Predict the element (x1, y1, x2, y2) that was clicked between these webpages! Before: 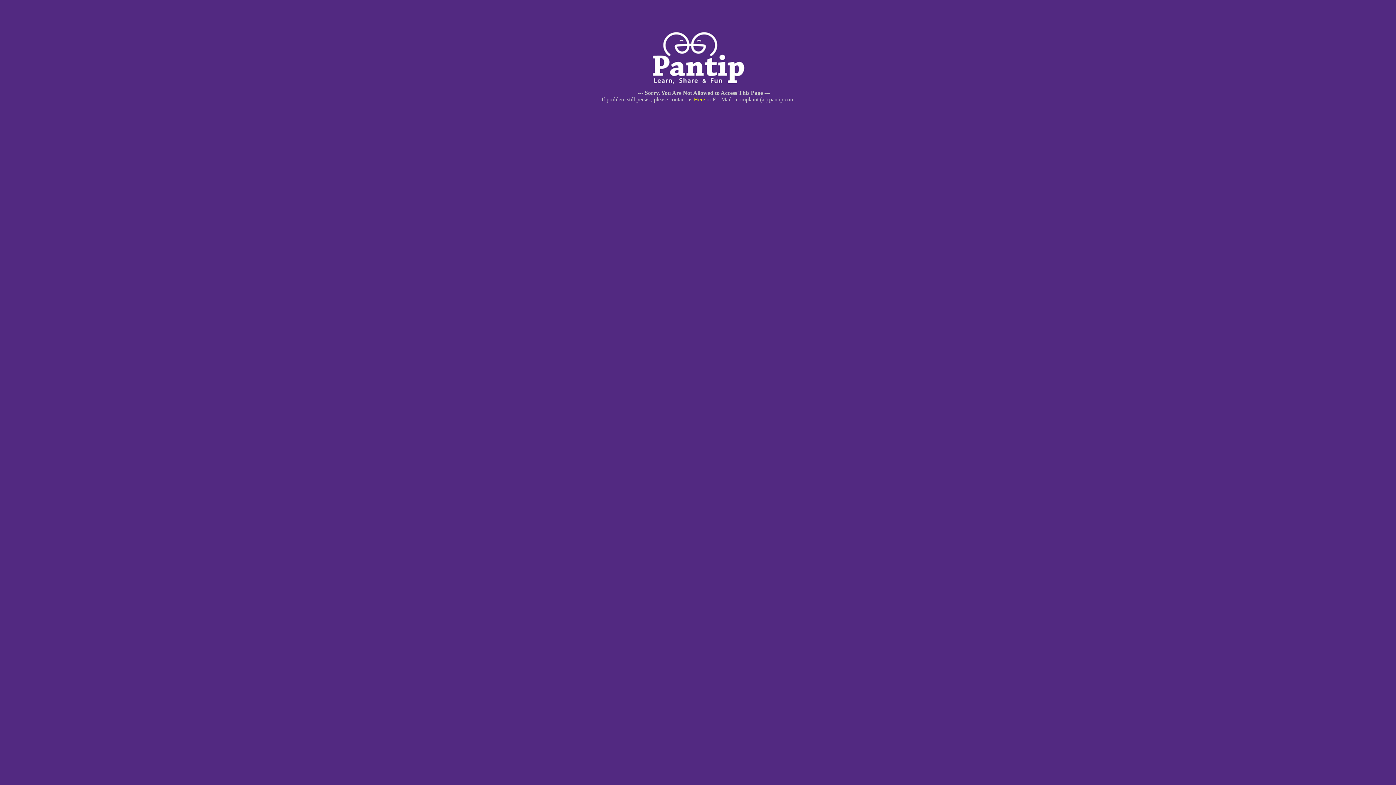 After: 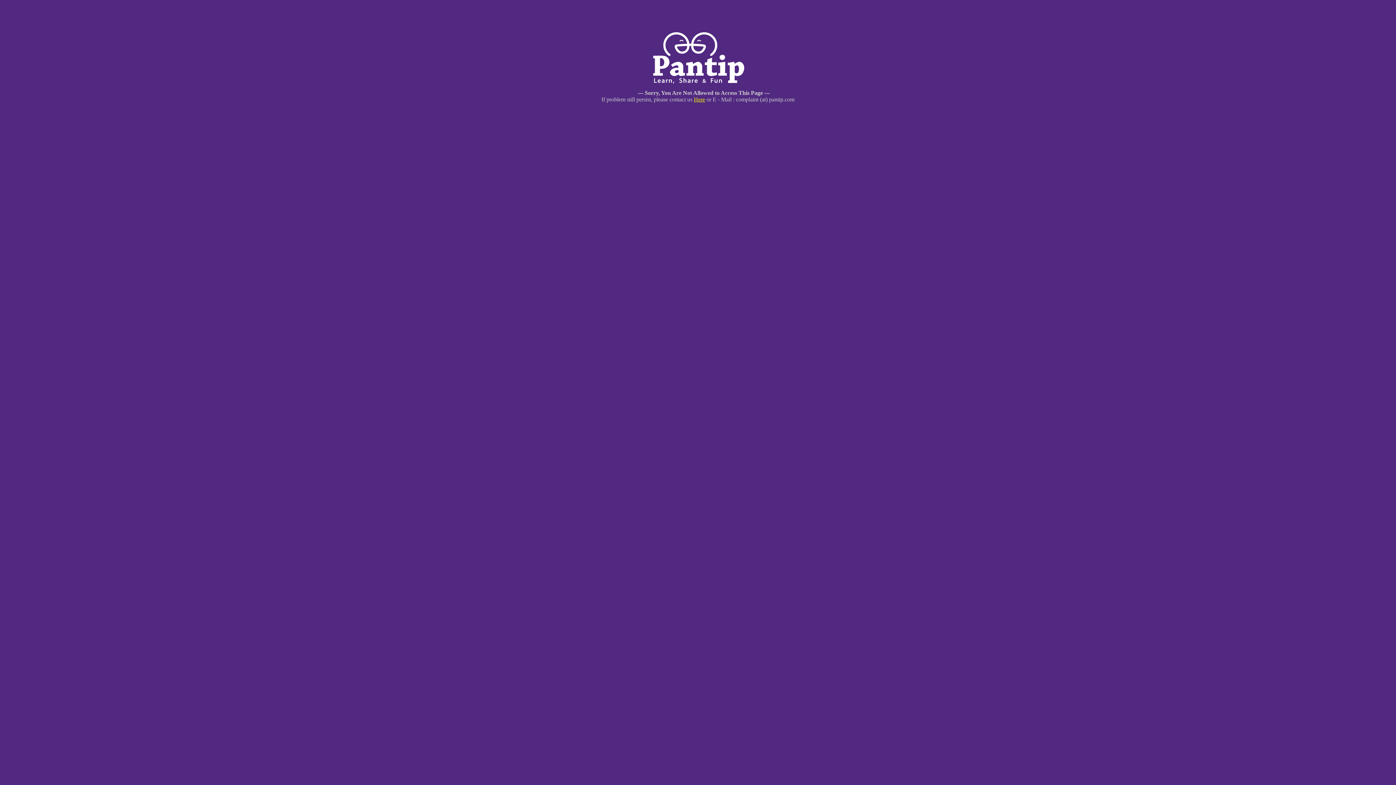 Action: label: Here bbox: (694, 96, 705, 102)